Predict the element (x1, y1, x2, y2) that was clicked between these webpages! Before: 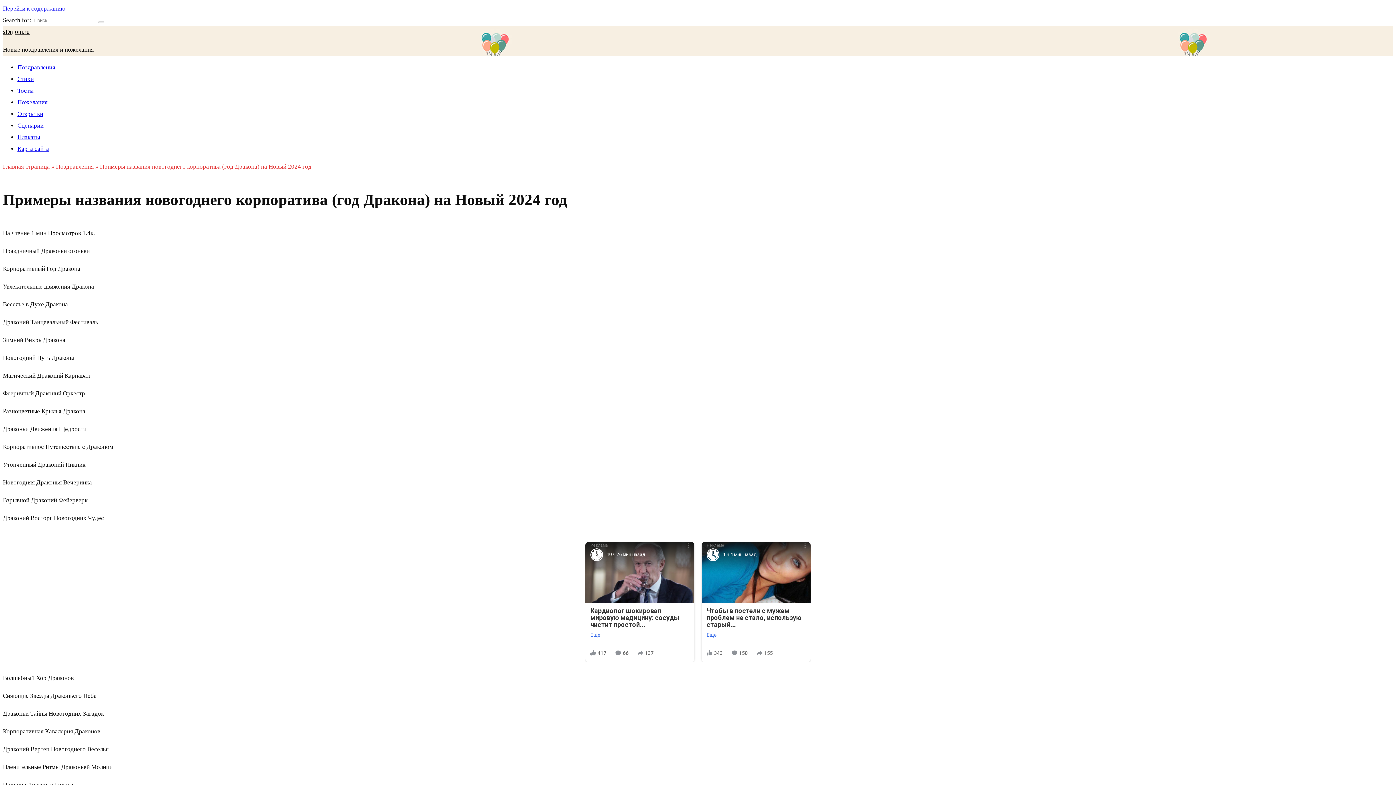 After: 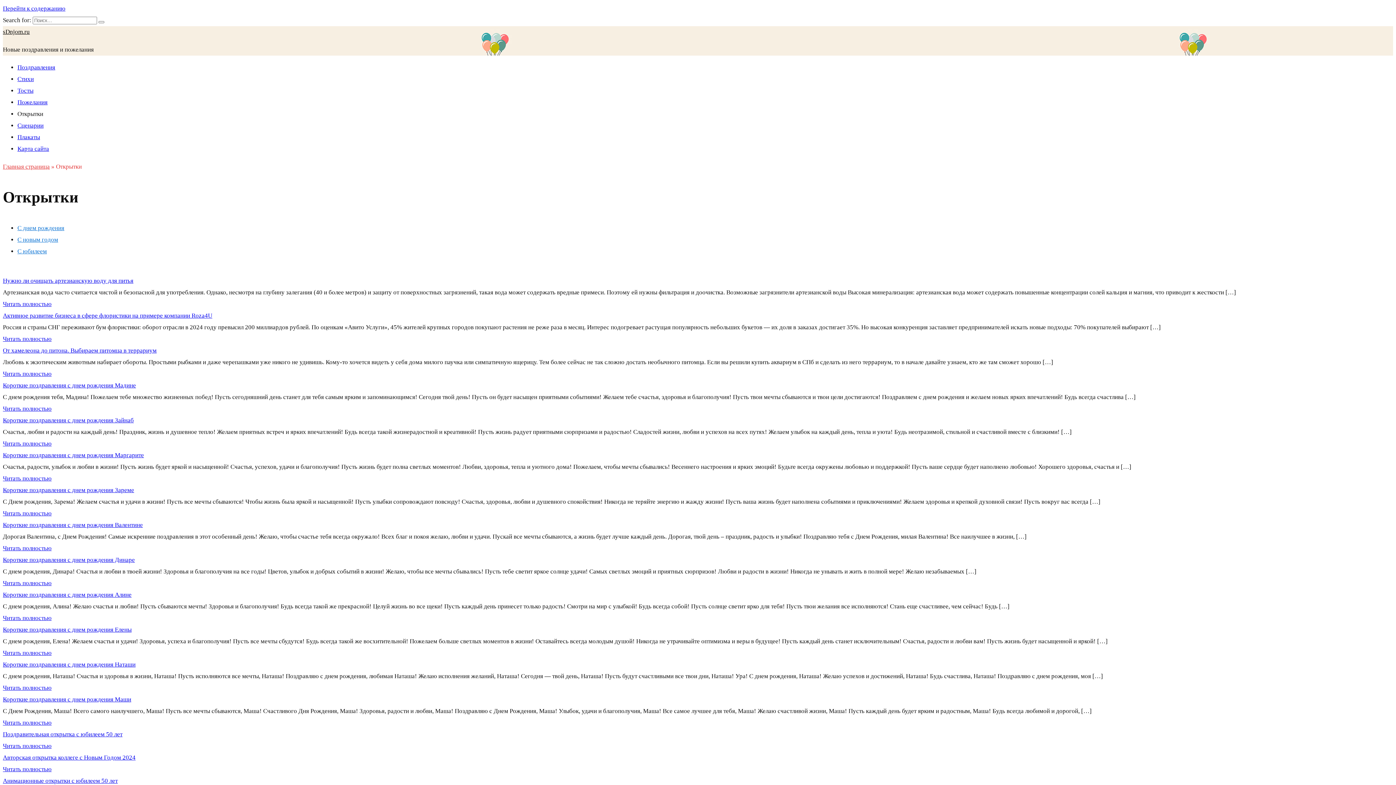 Action: bbox: (17, 110, 43, 117) label: Открытки